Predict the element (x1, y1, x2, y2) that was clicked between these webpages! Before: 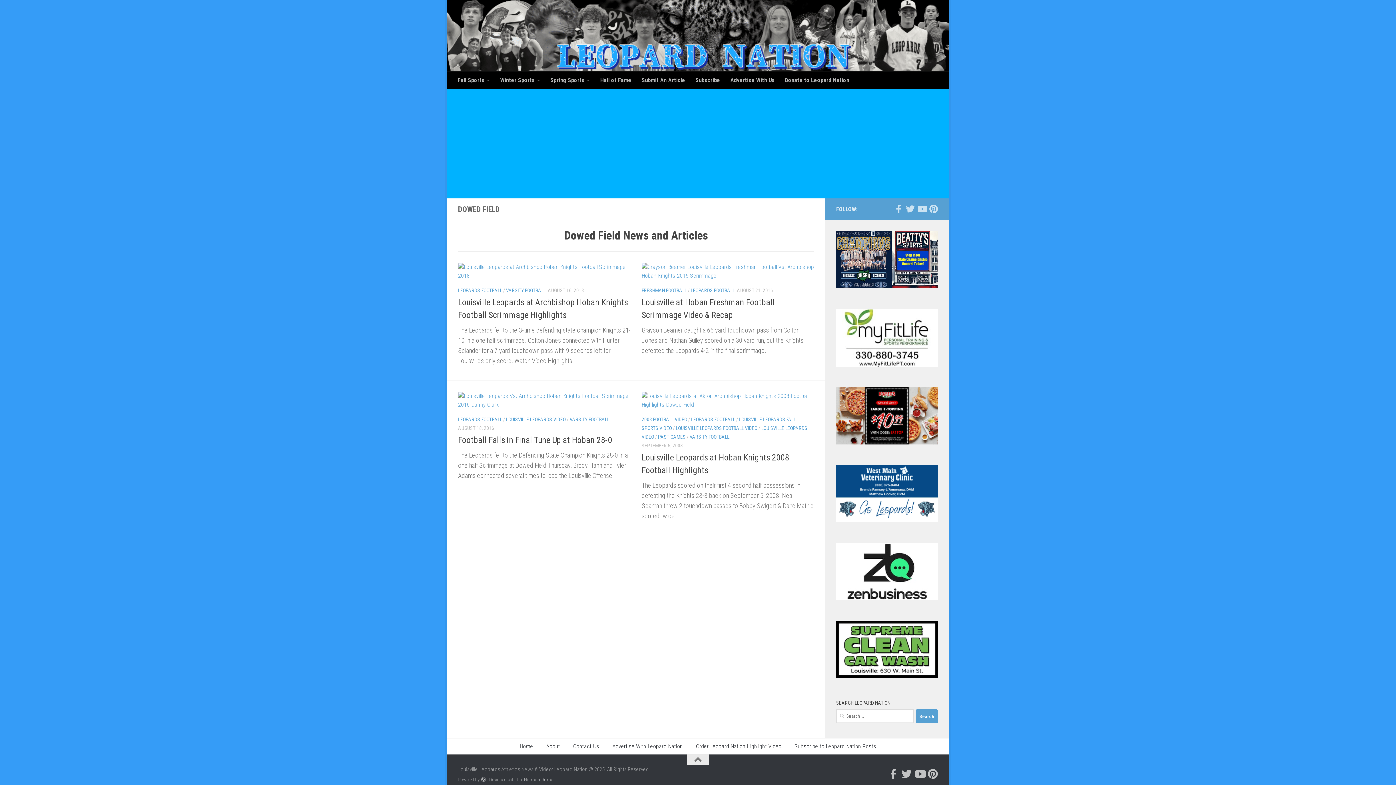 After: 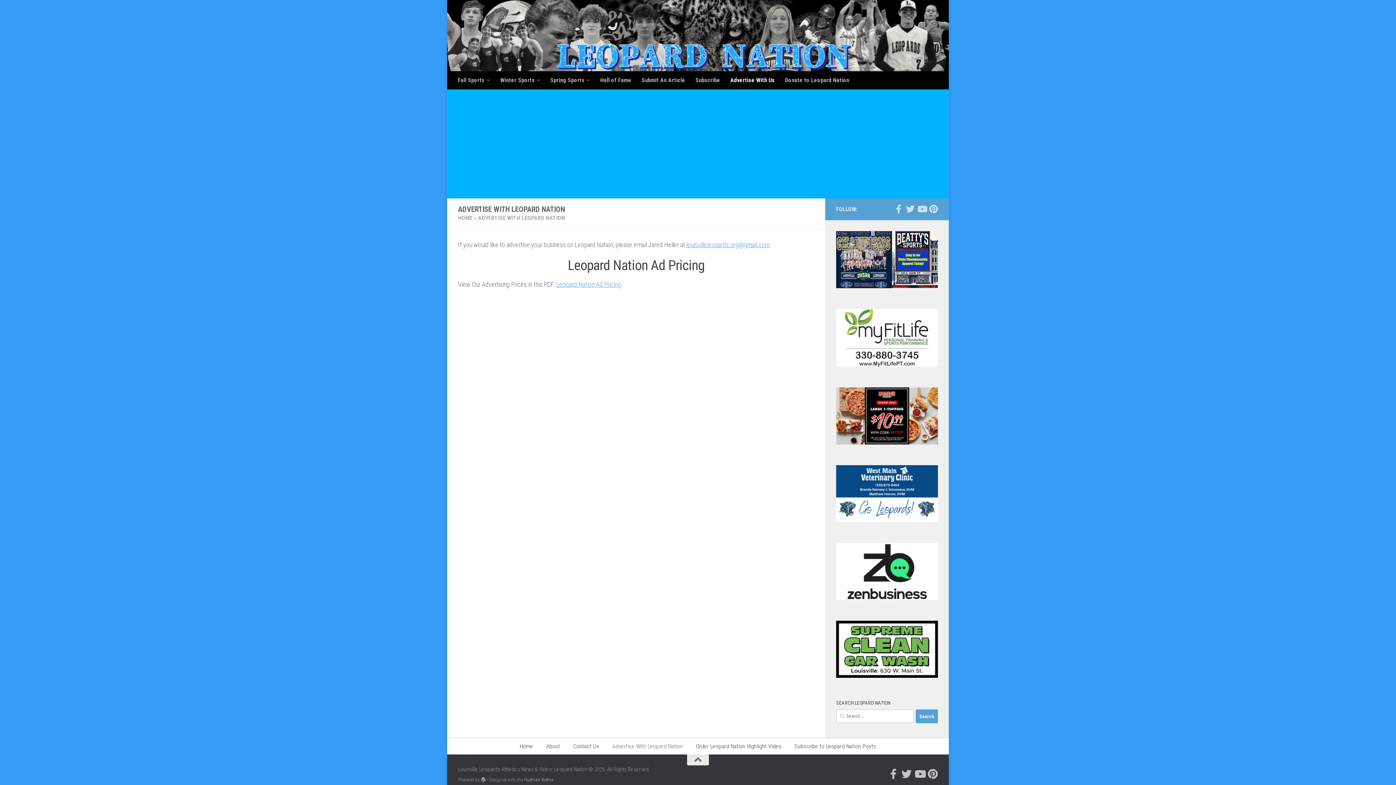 Action: label: Advertise With Leopard Nation bbox: (606, 739, 689, 755)